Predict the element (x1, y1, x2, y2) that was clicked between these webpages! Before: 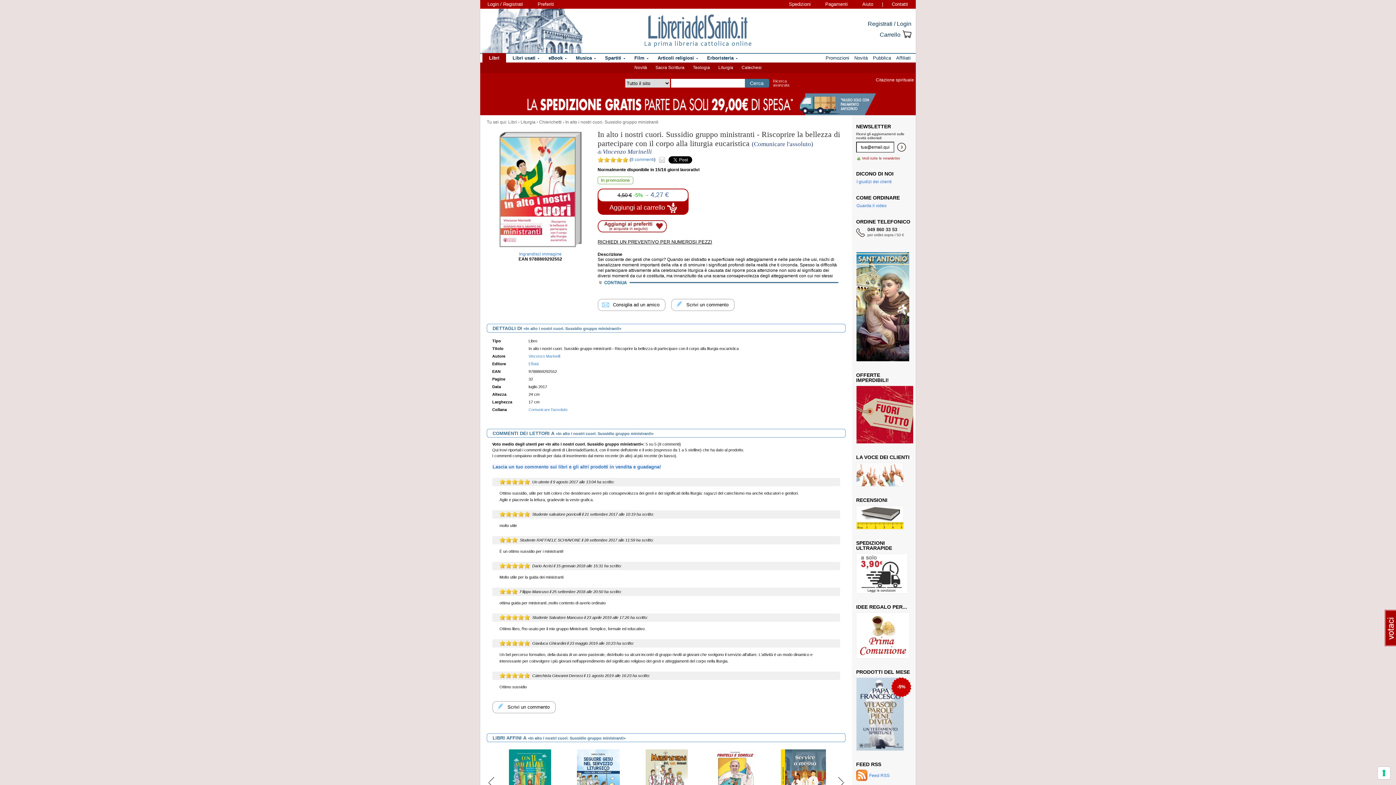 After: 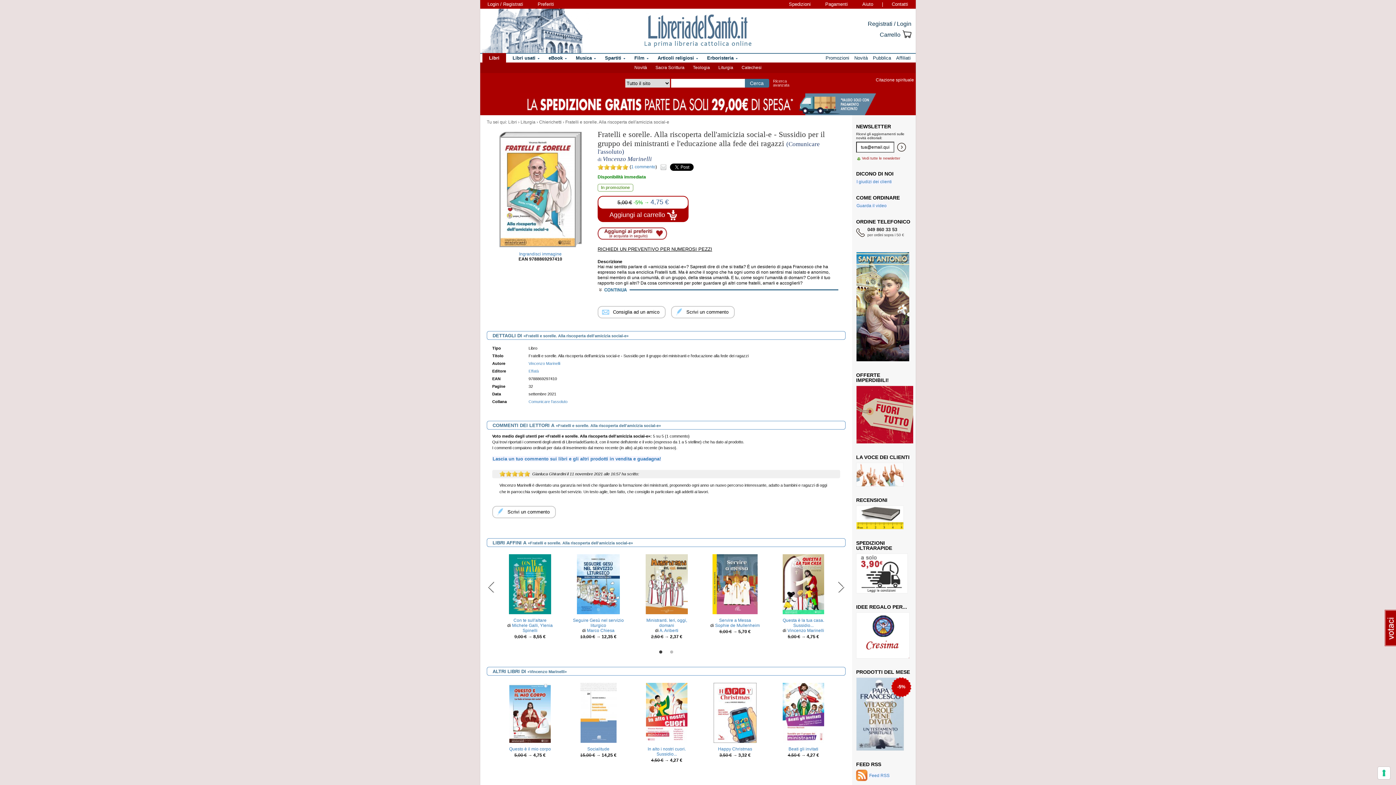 Action: bbox: (714, 776, 755, 782)